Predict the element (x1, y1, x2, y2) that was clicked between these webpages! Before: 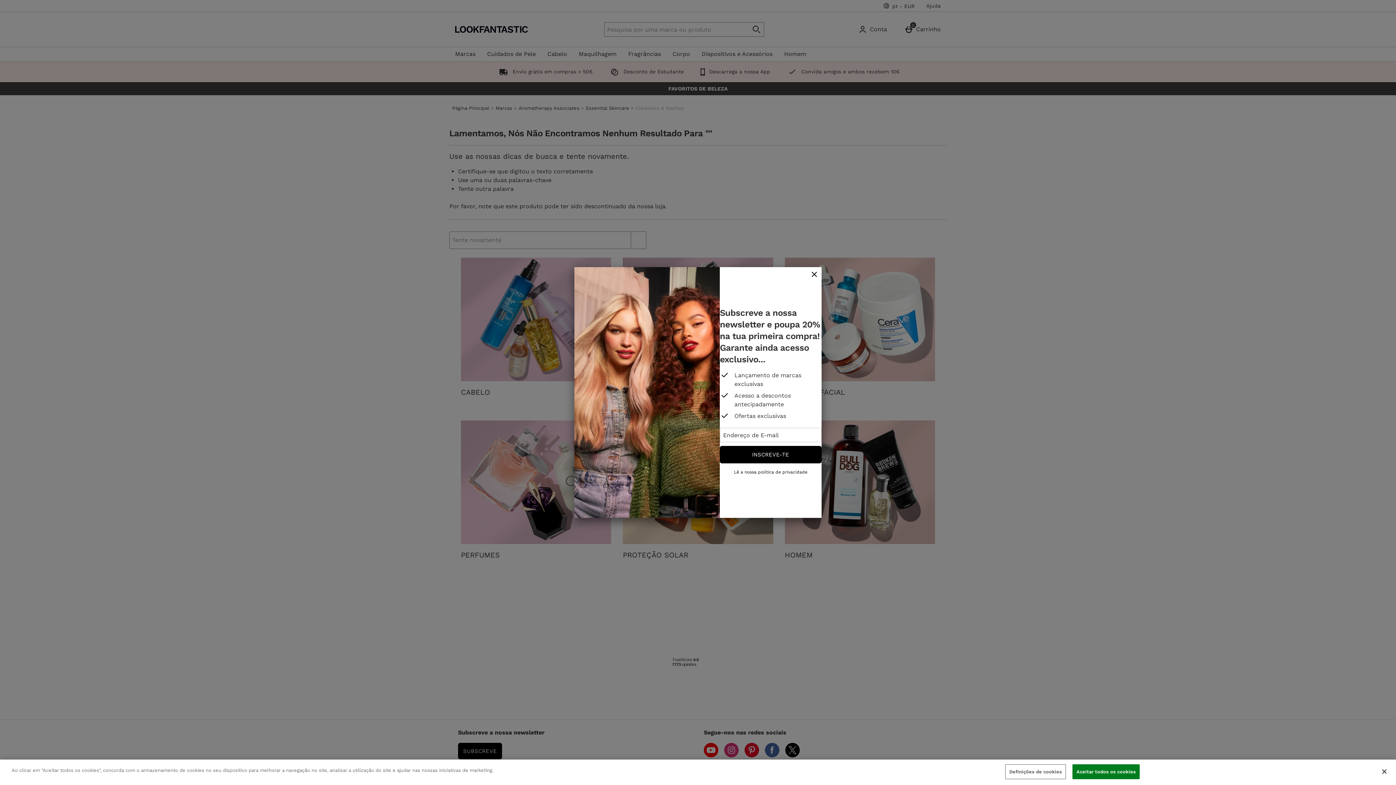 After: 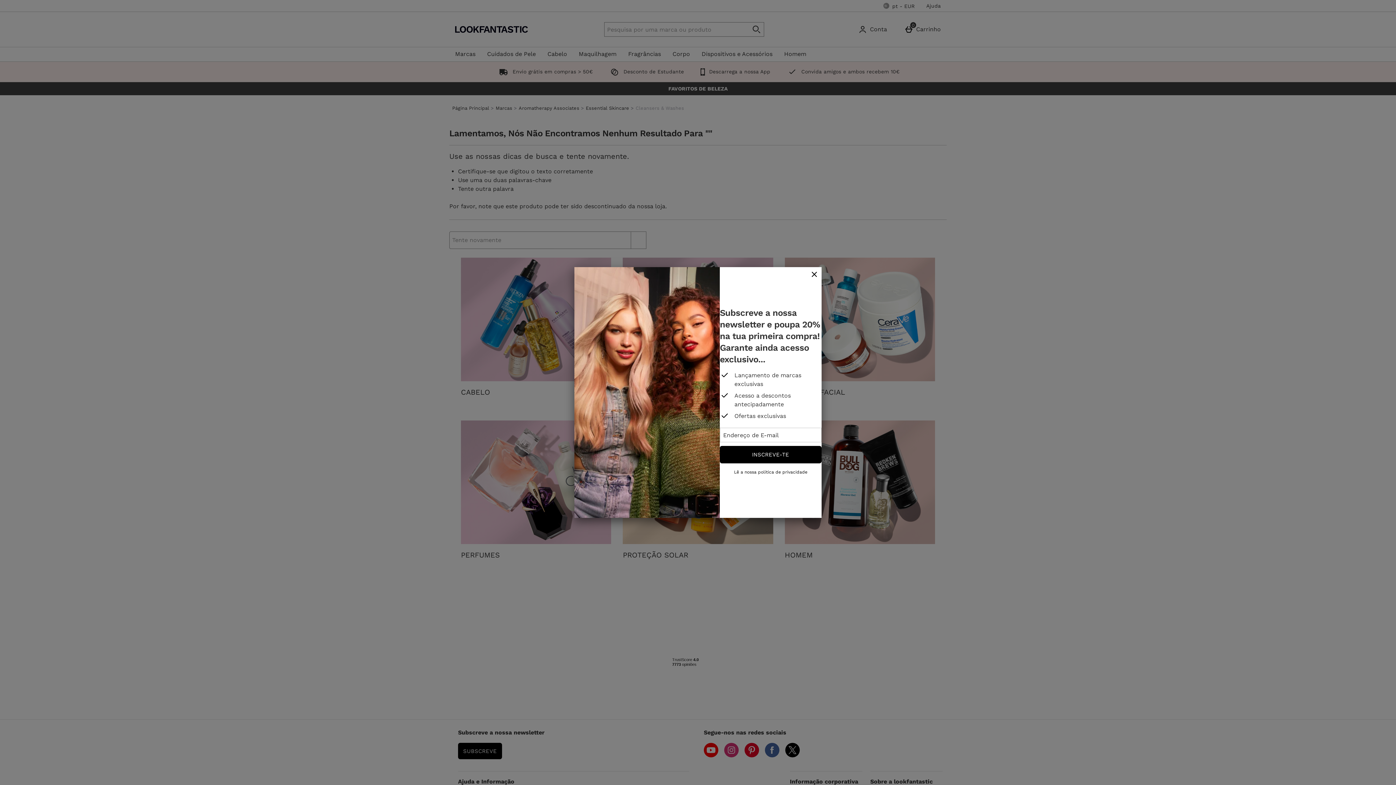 Action: label: Fechar bbox: (1376, 764, 1392, 780)